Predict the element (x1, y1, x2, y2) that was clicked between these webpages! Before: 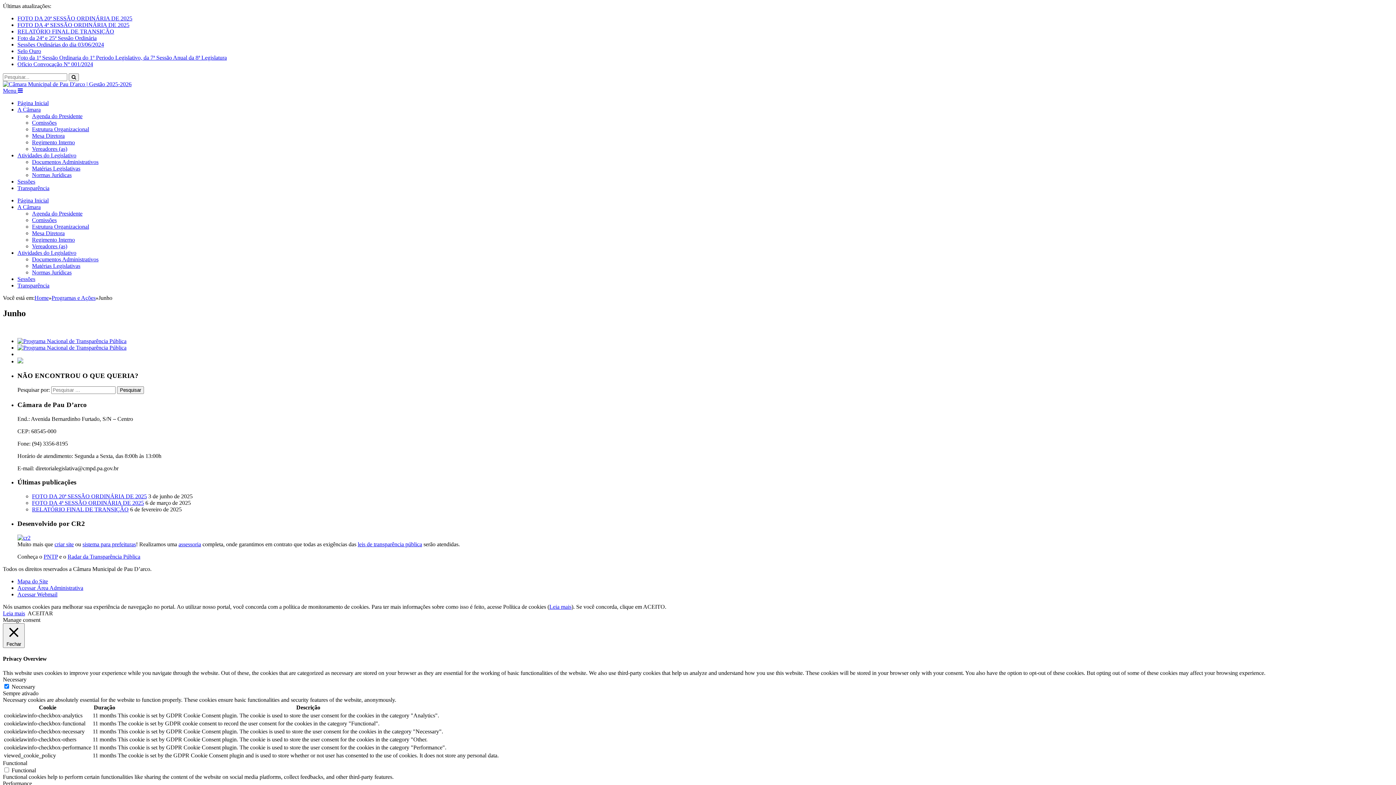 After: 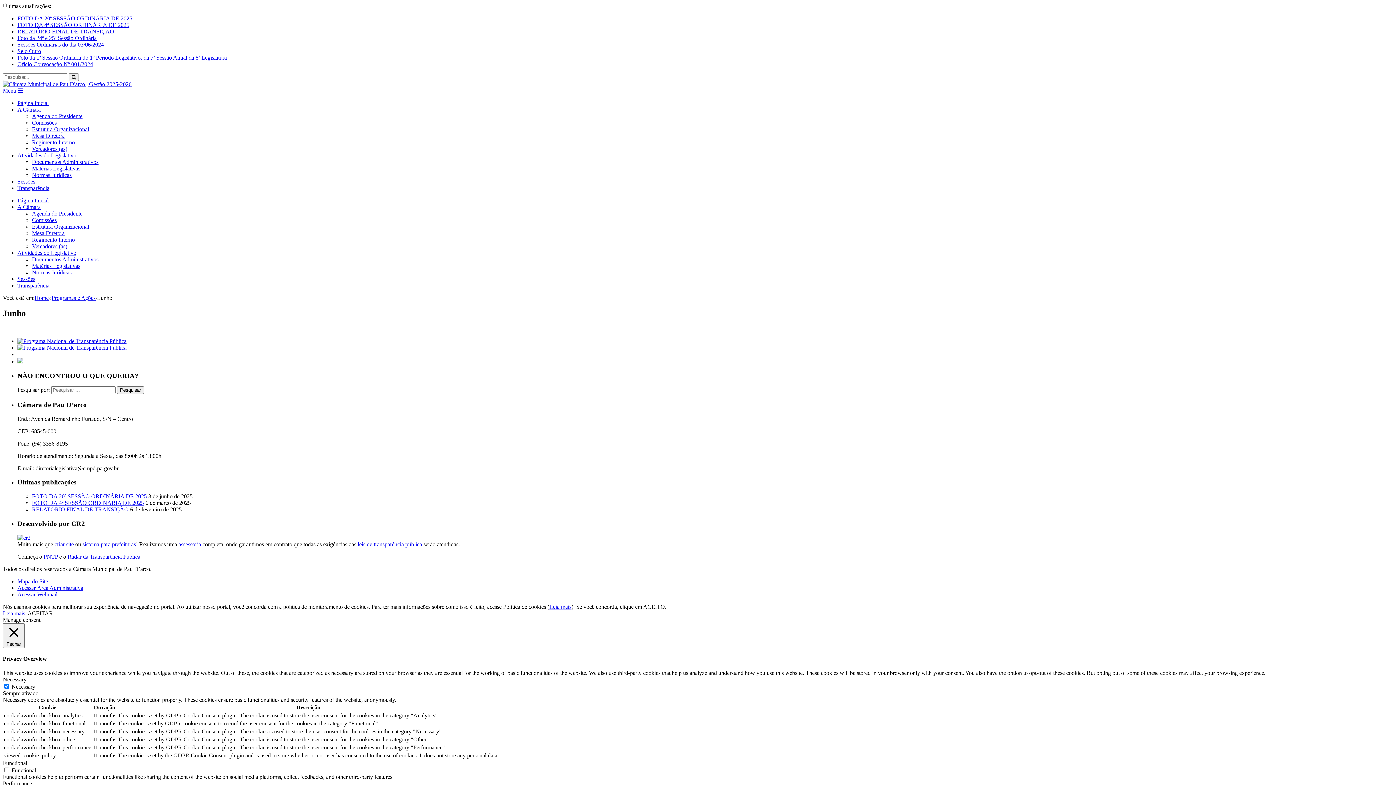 Action: label: Regimento Interno bbox: (32, 236, 74, 242)